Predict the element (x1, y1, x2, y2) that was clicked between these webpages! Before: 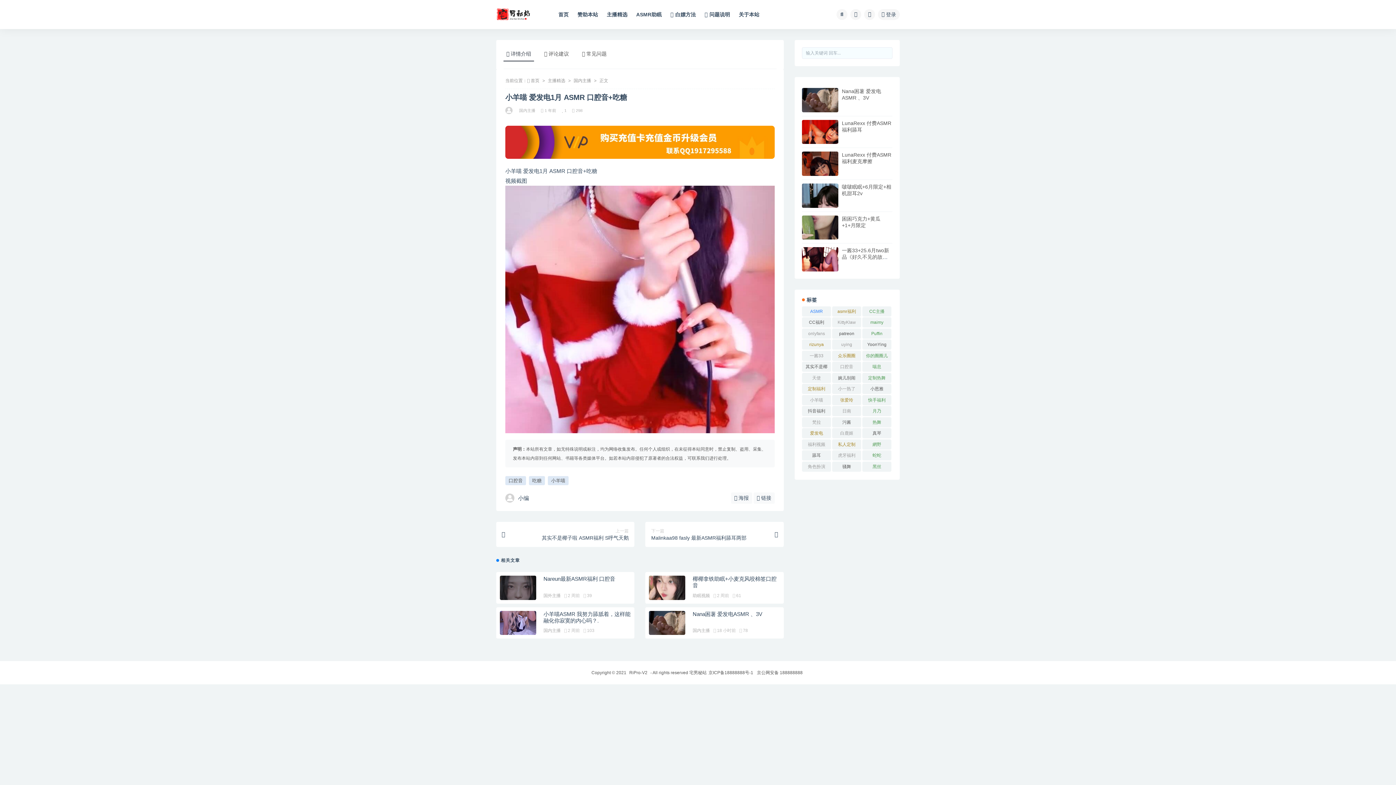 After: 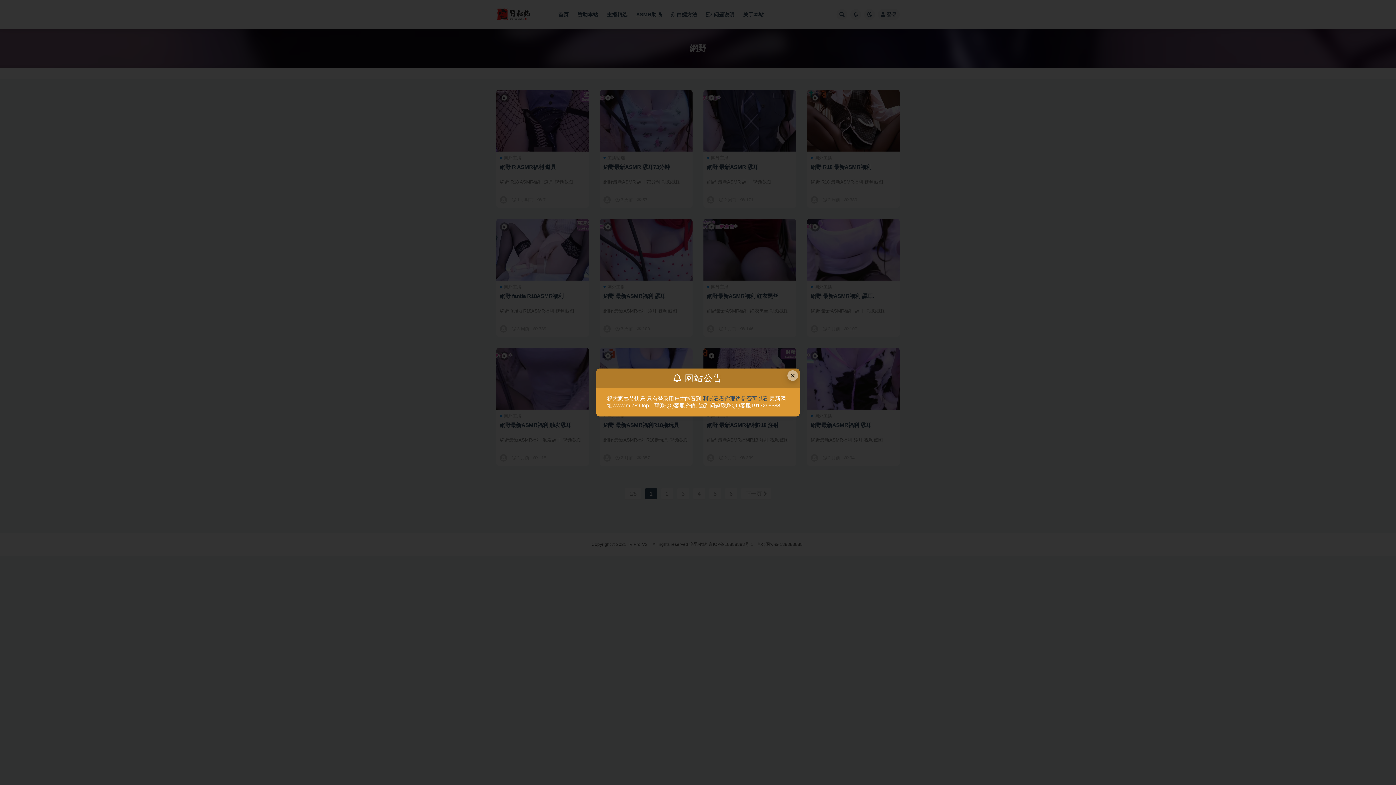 Action: bbox: (862, 439, 891, 449) label: 網野 (90 项)